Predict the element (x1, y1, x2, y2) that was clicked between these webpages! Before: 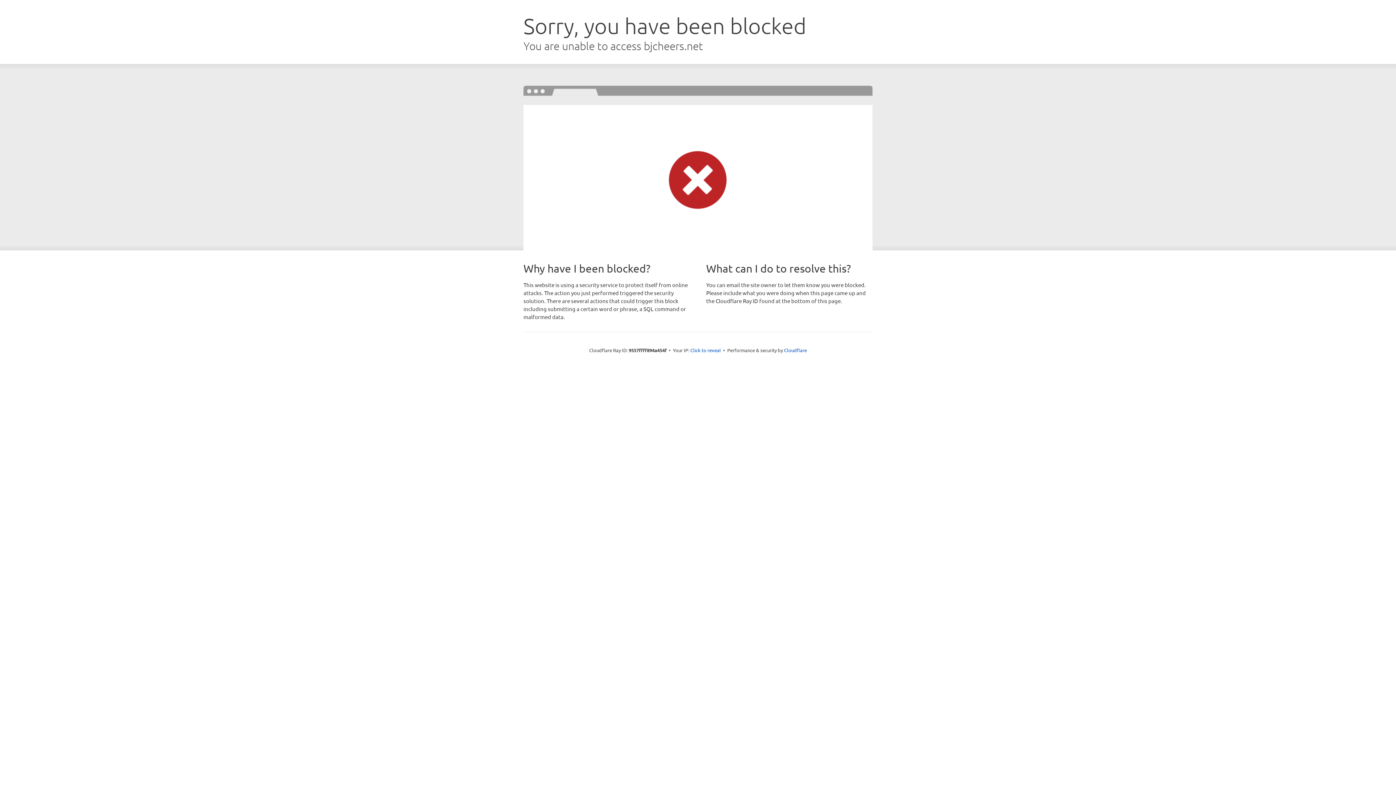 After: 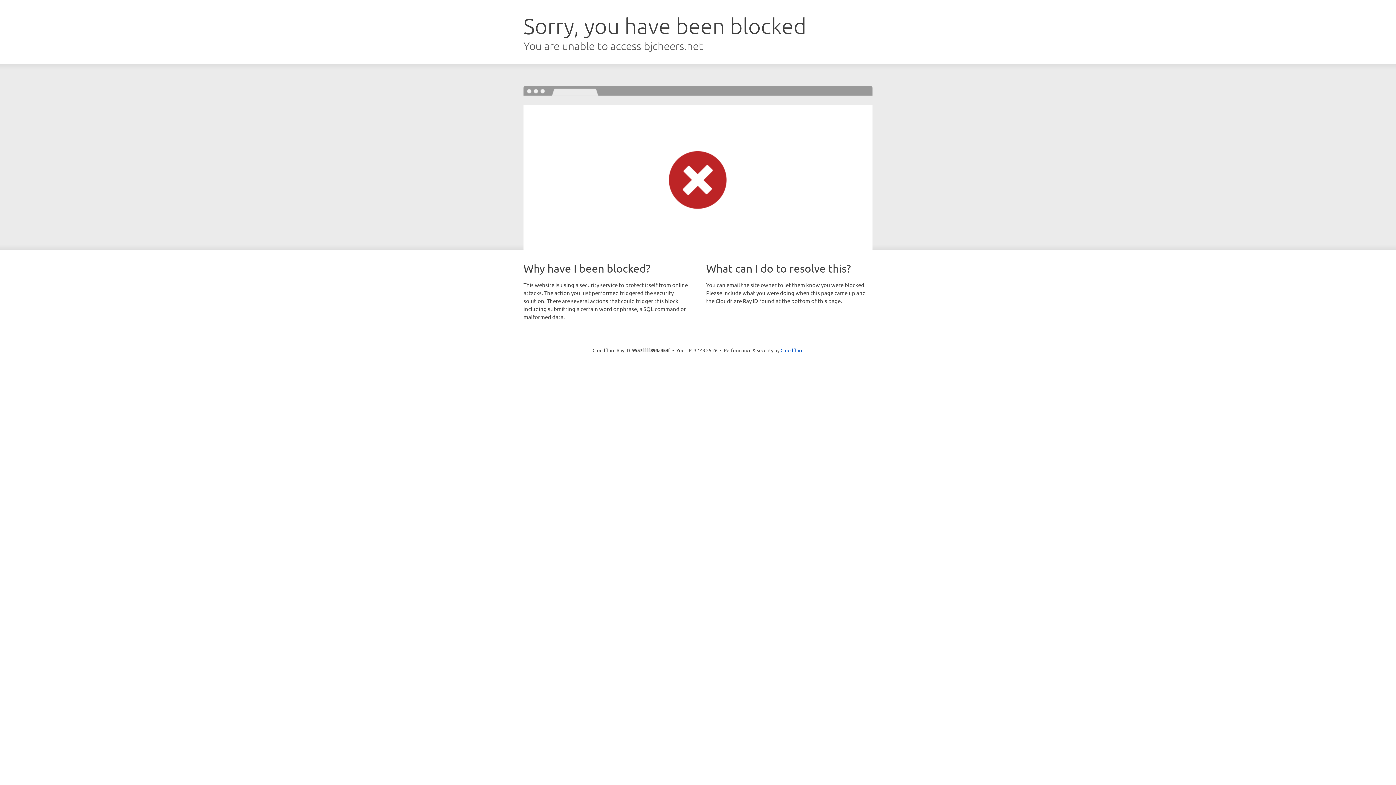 Action: label: Click to reveal bbox: (690, 346, 721, 353)